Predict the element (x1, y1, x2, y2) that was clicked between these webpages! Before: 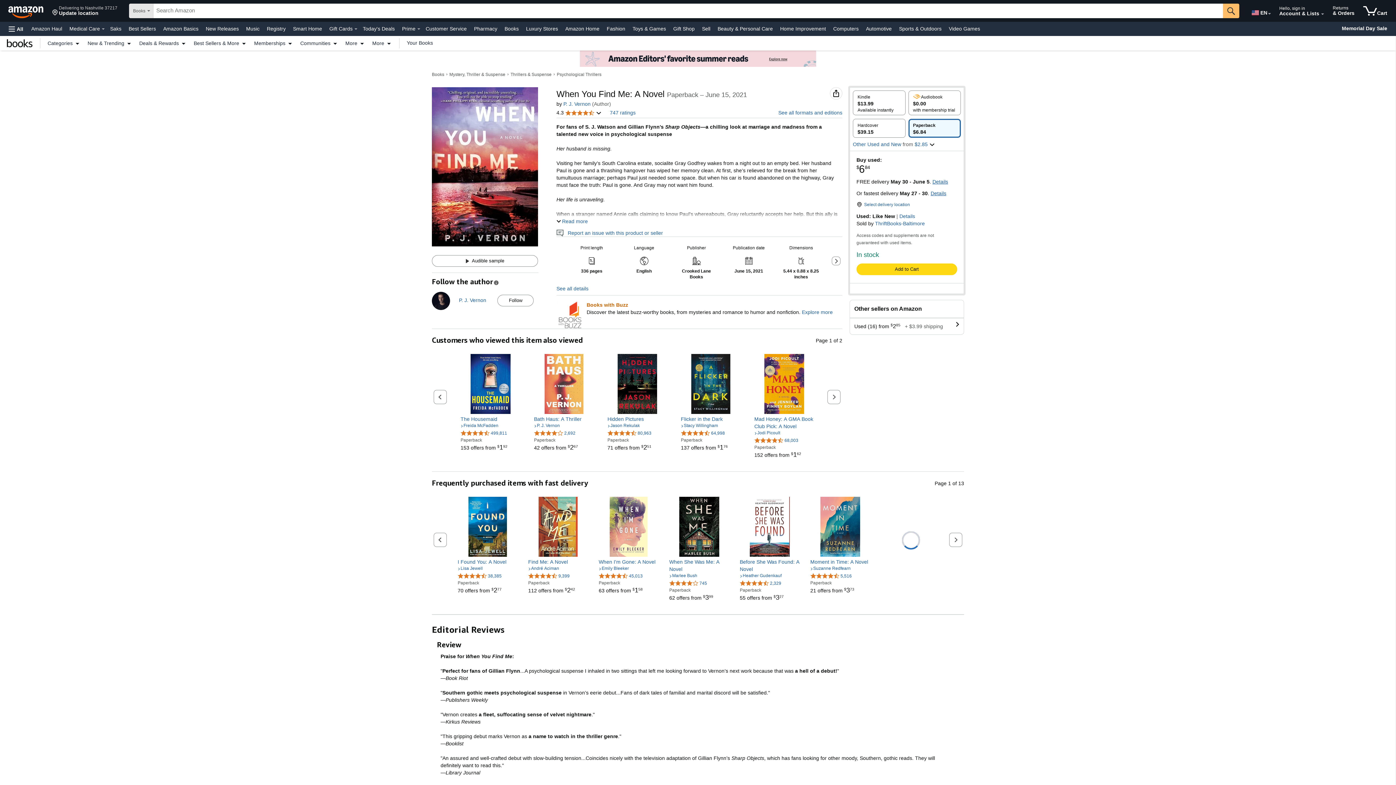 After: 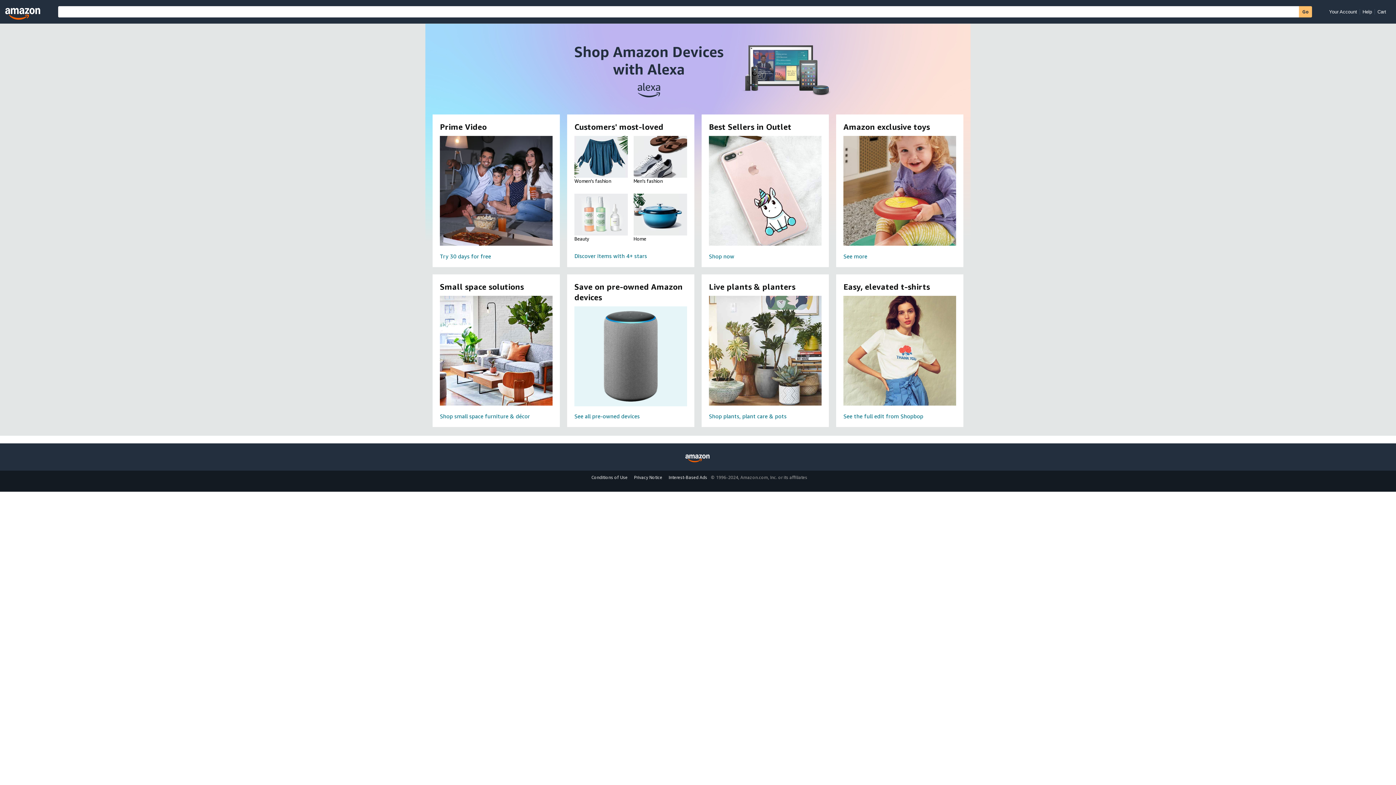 Action: label: Amazon bbox: (5, 1, 47, 20)